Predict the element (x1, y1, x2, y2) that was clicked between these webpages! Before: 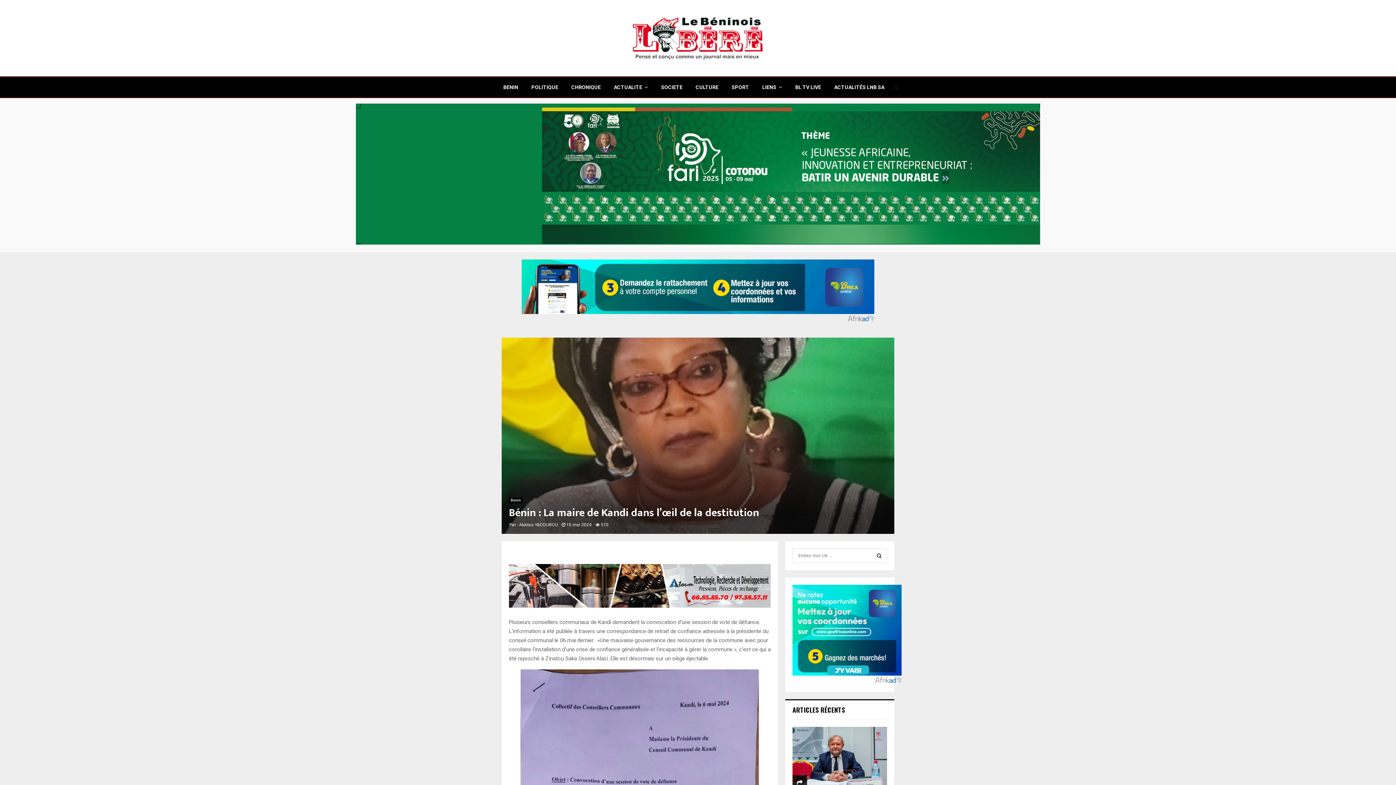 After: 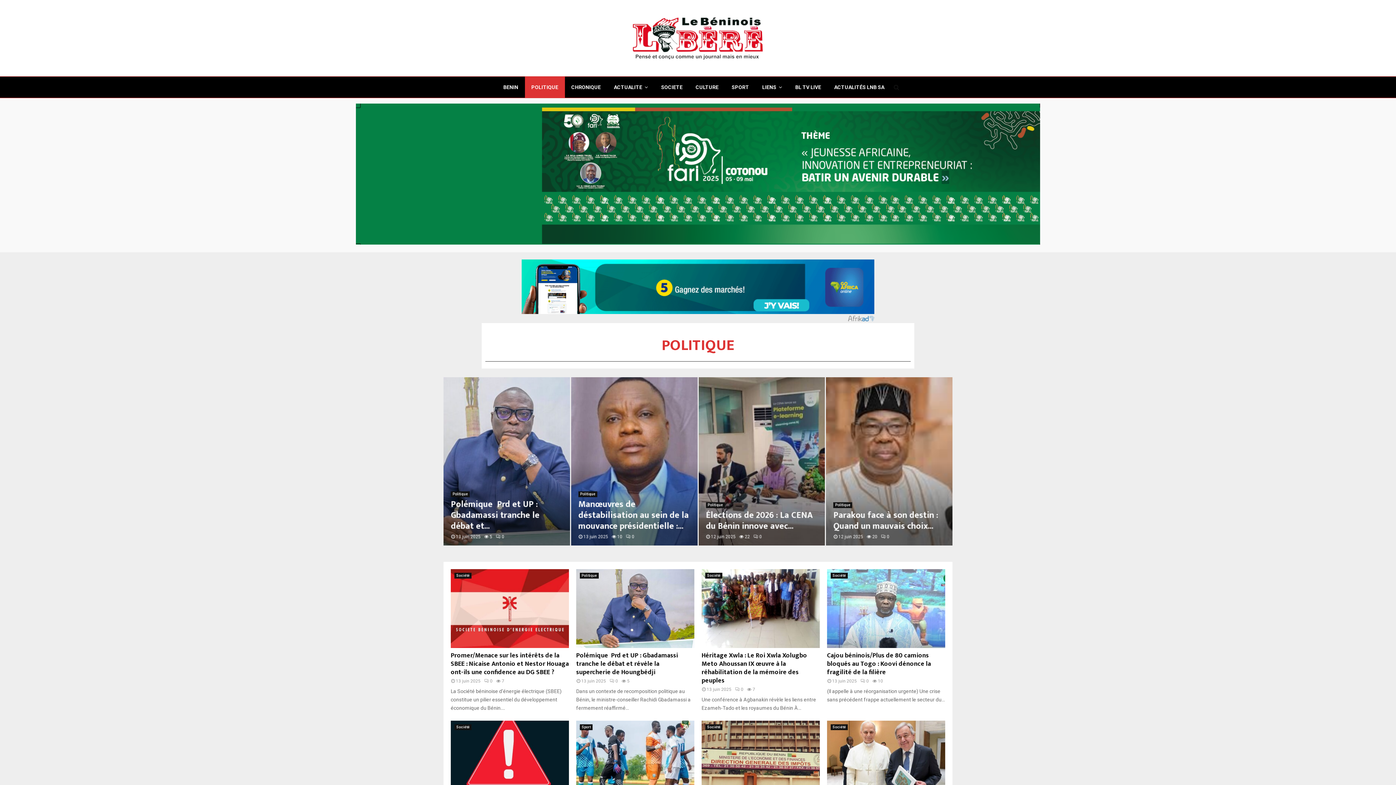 Action: label: POLITIQUE bbox: (524, 76, 564, 98)